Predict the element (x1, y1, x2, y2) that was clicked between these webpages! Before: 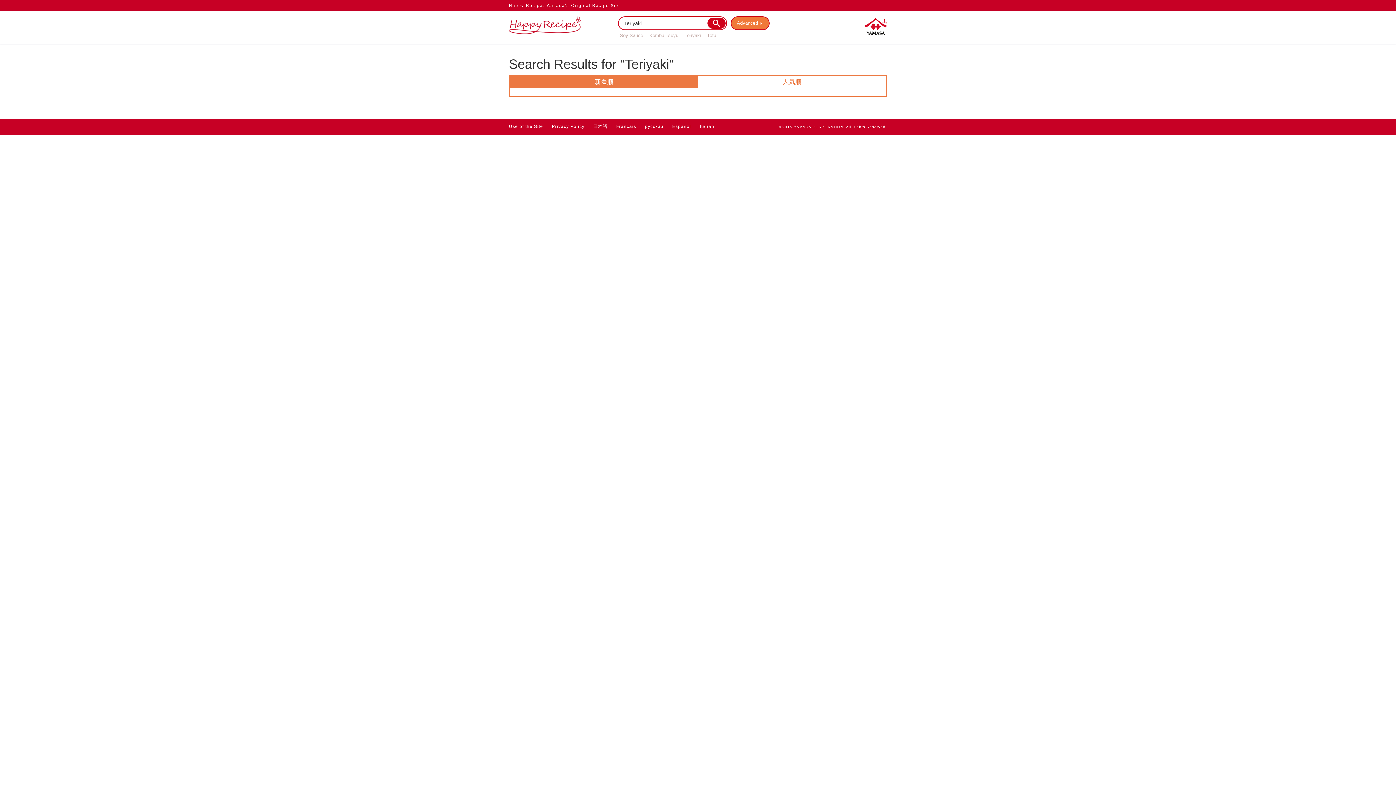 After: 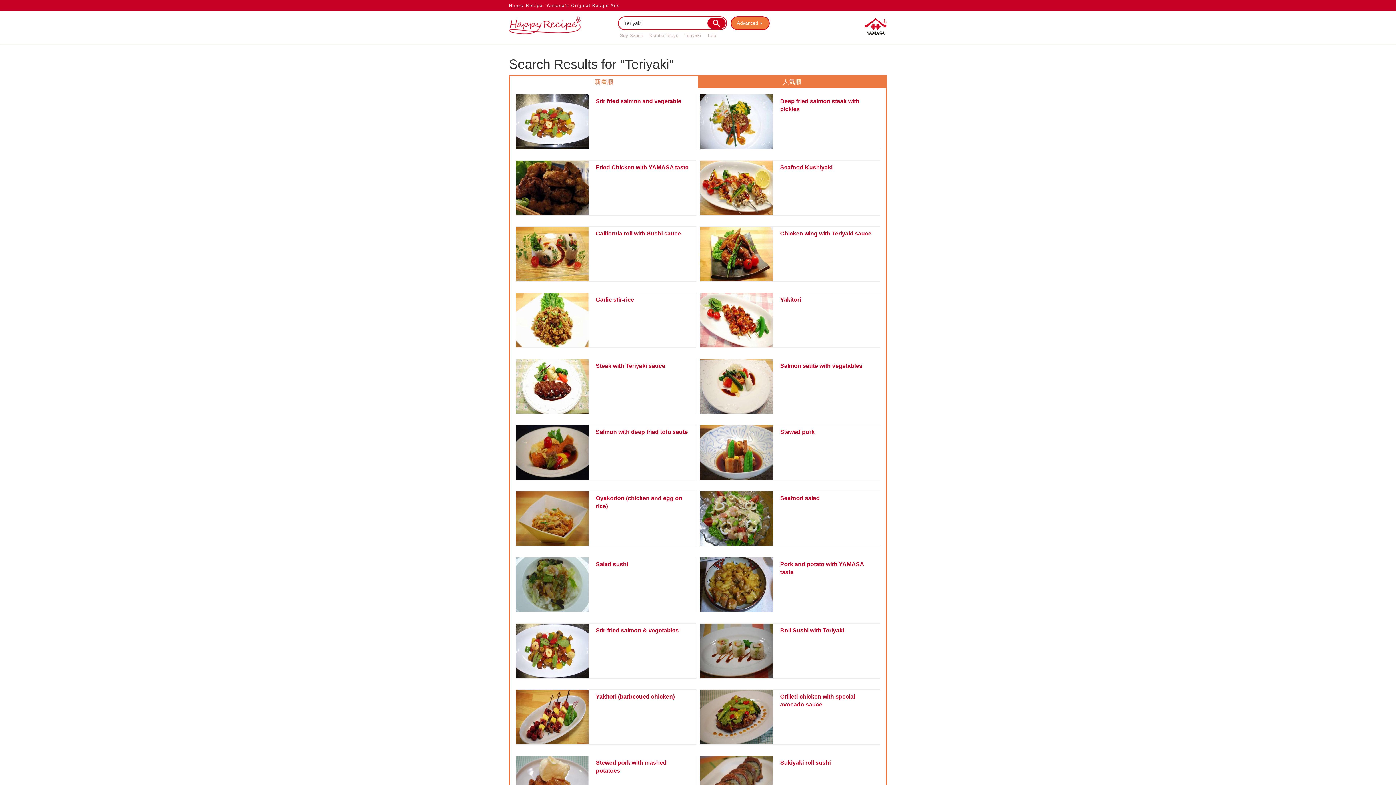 Action: bbox: (682, 30, 705, 40) label: Teriyaki